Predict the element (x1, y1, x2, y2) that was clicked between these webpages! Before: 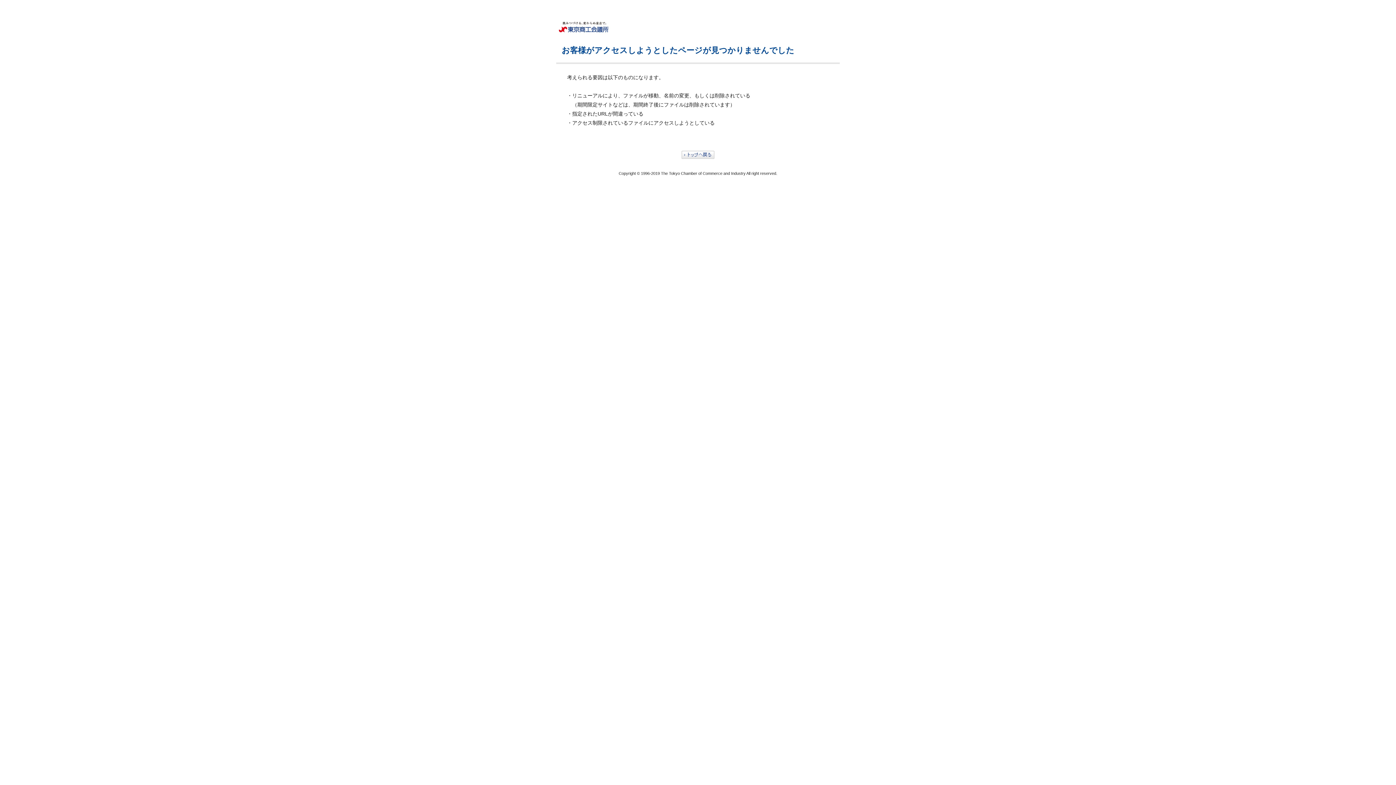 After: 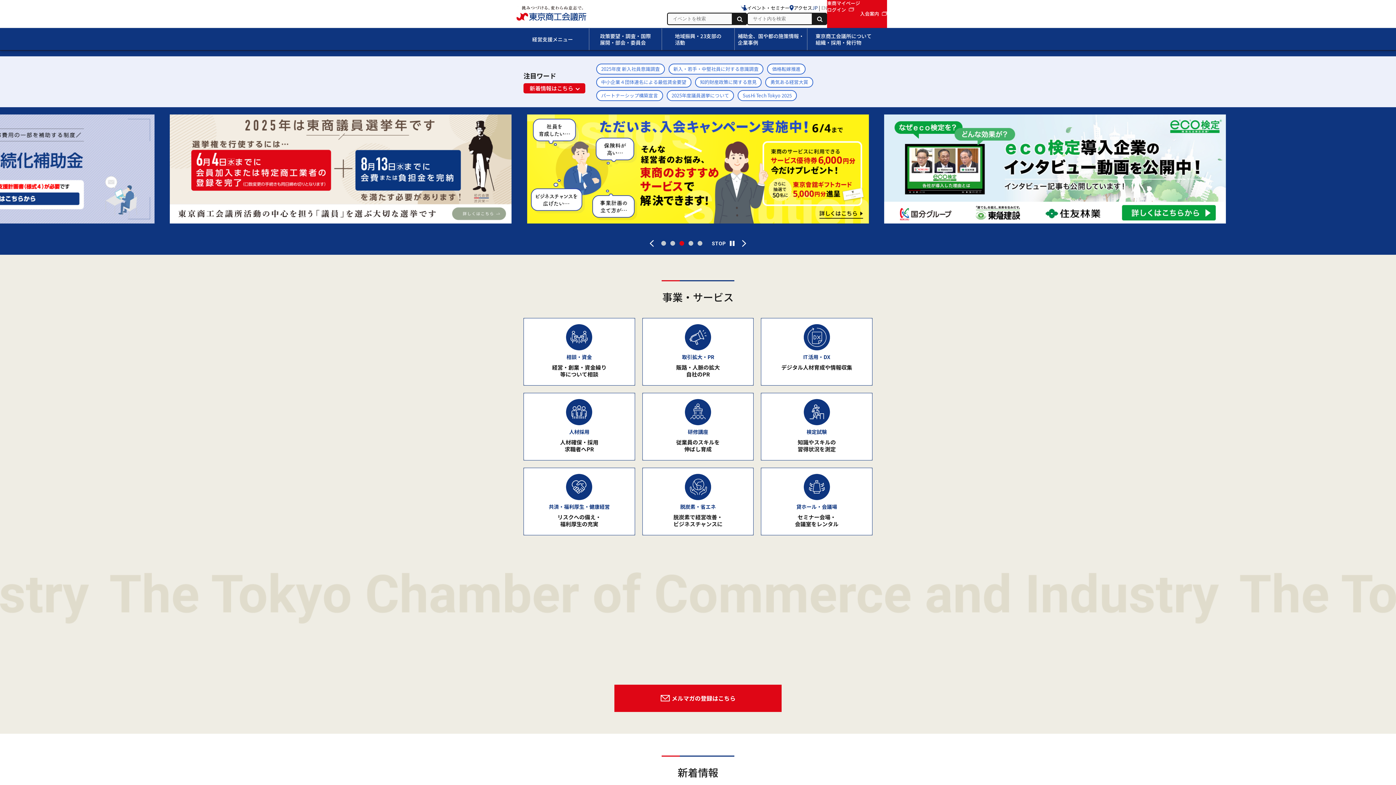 Action: bbox: (681, 154, 714, 159)